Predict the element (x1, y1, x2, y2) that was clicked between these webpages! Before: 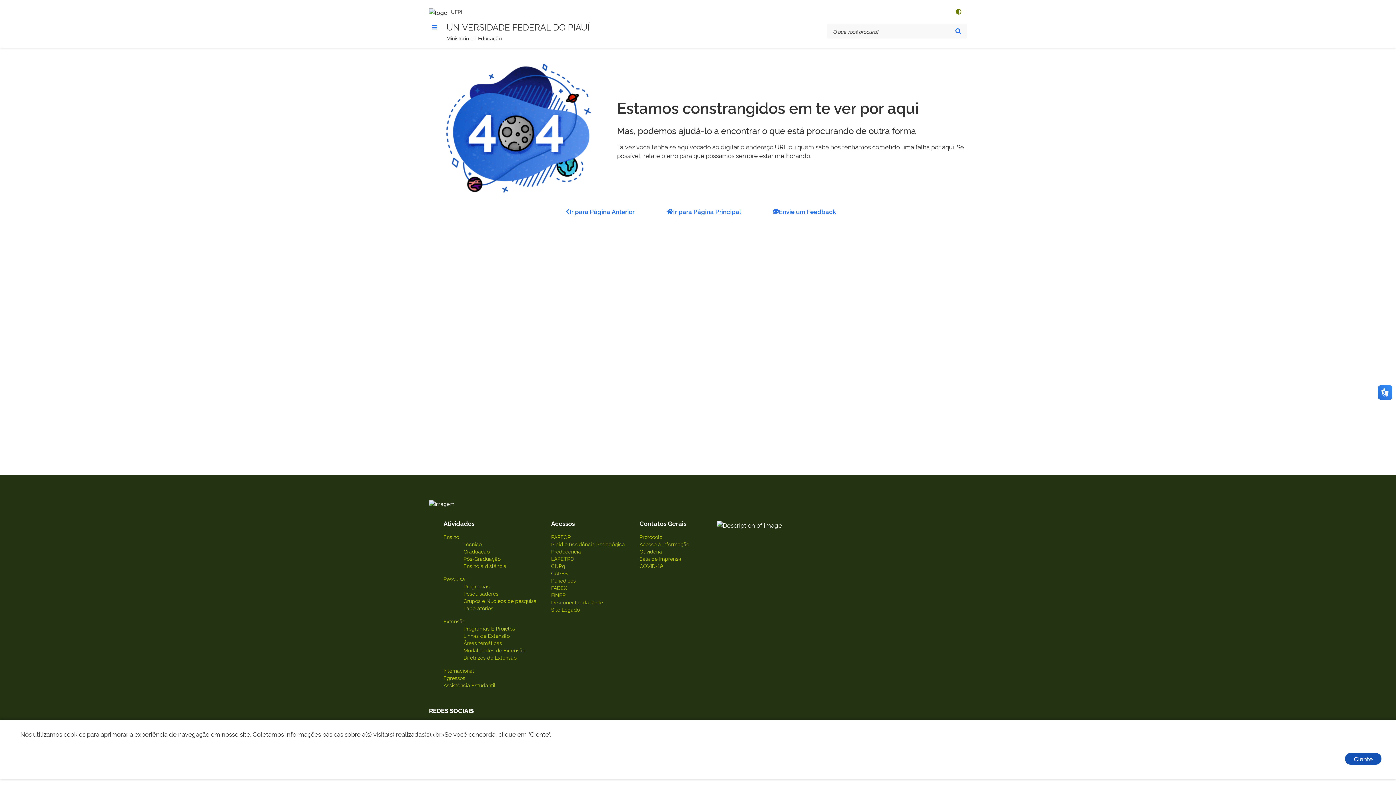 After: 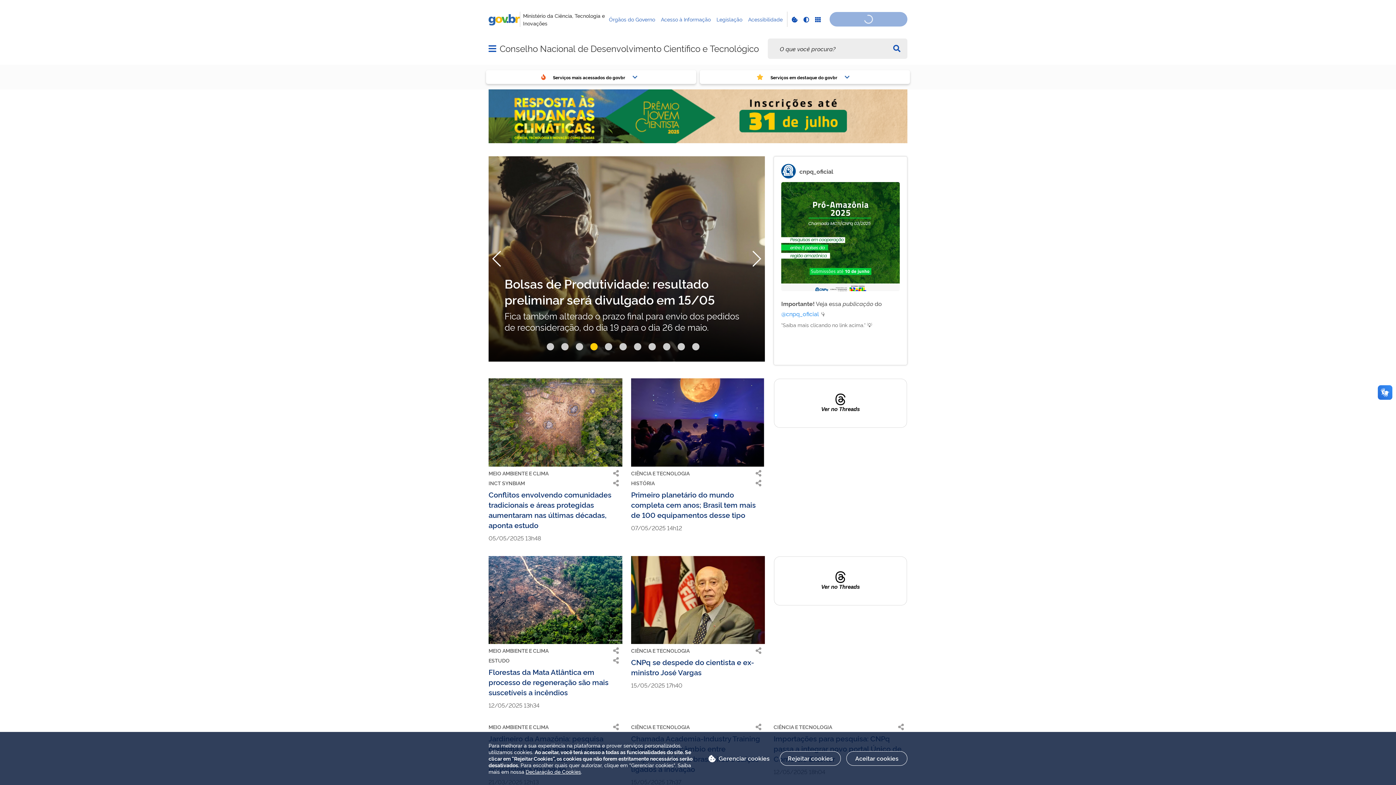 Action: label: CNPq bbox: (551, 562, 565, 569)